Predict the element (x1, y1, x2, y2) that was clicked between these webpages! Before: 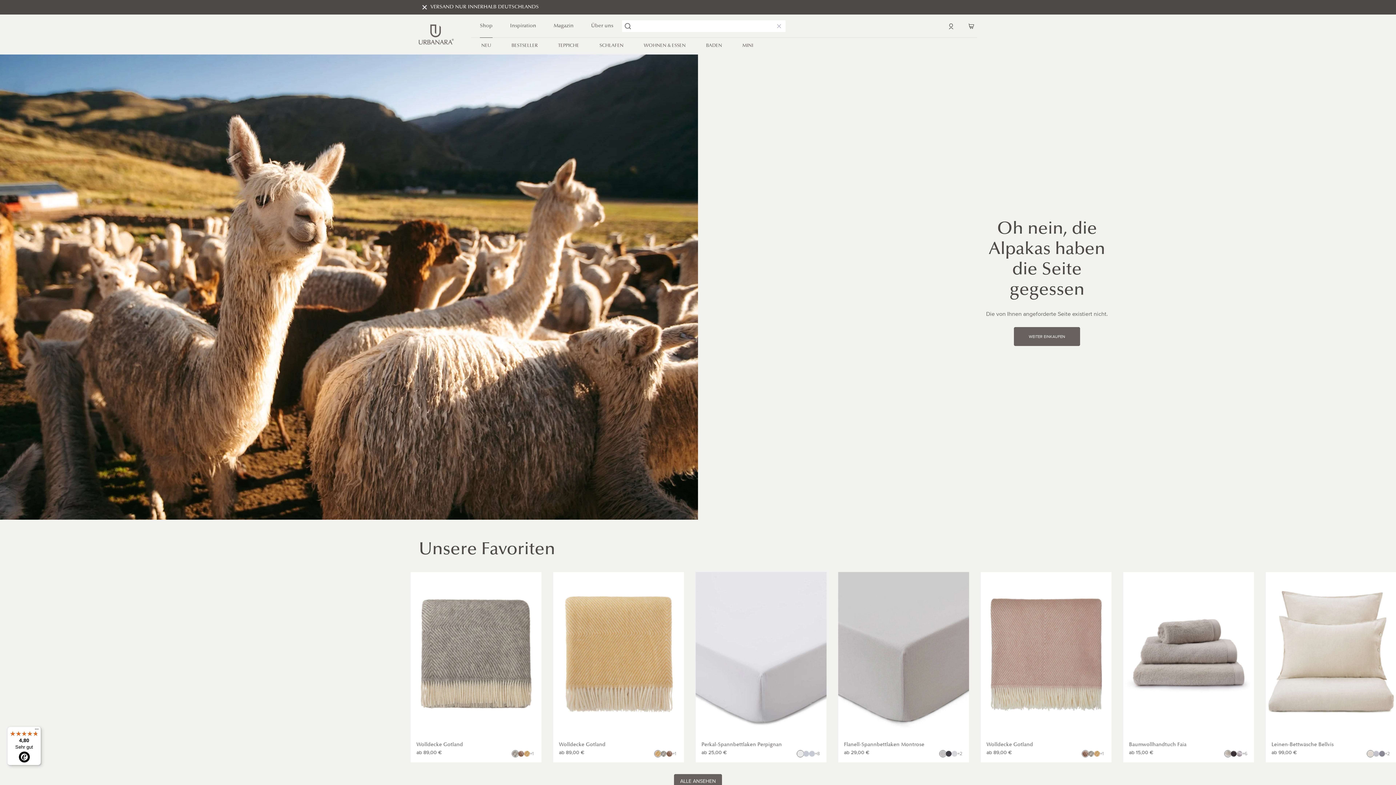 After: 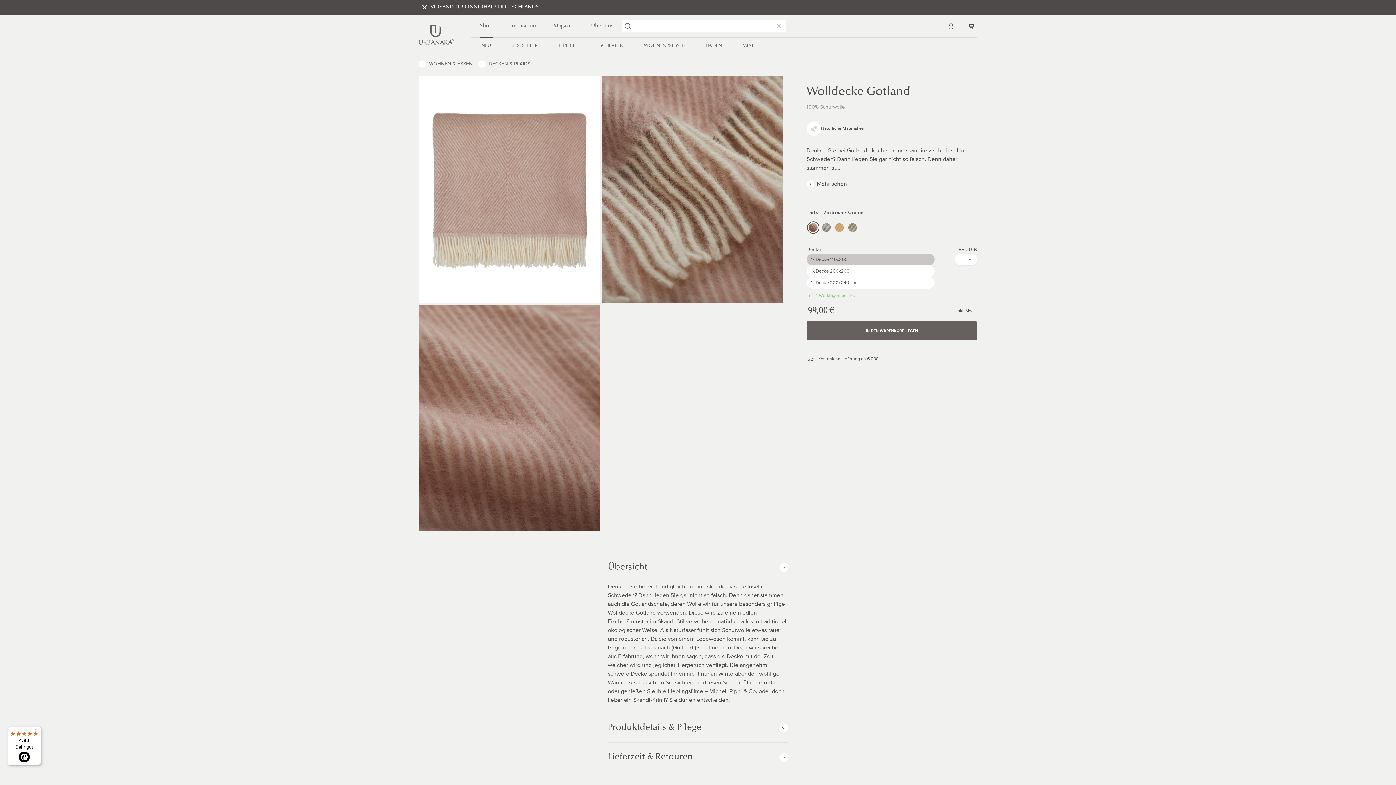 Action: bbox: (1090, 751, 1096, 756) label: Zartrosa / Creme